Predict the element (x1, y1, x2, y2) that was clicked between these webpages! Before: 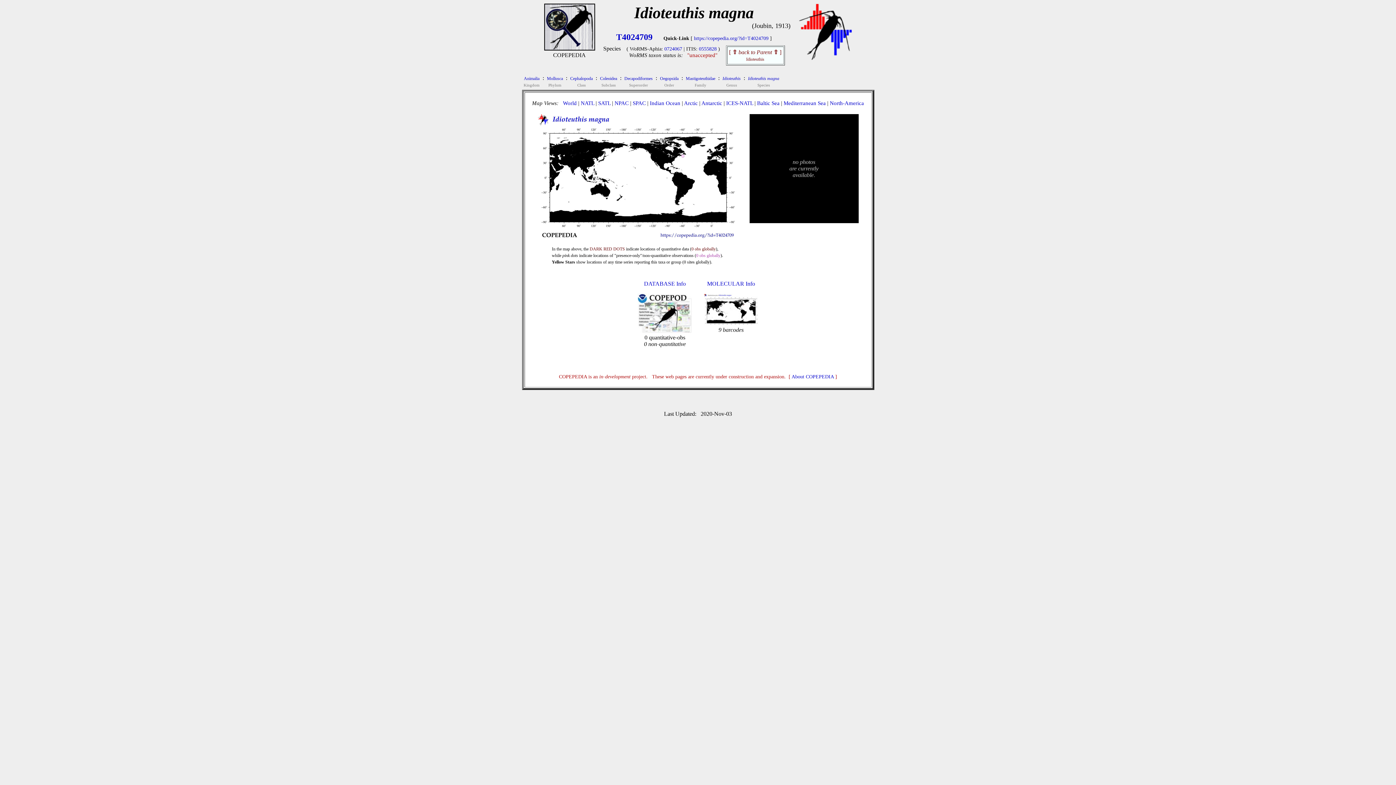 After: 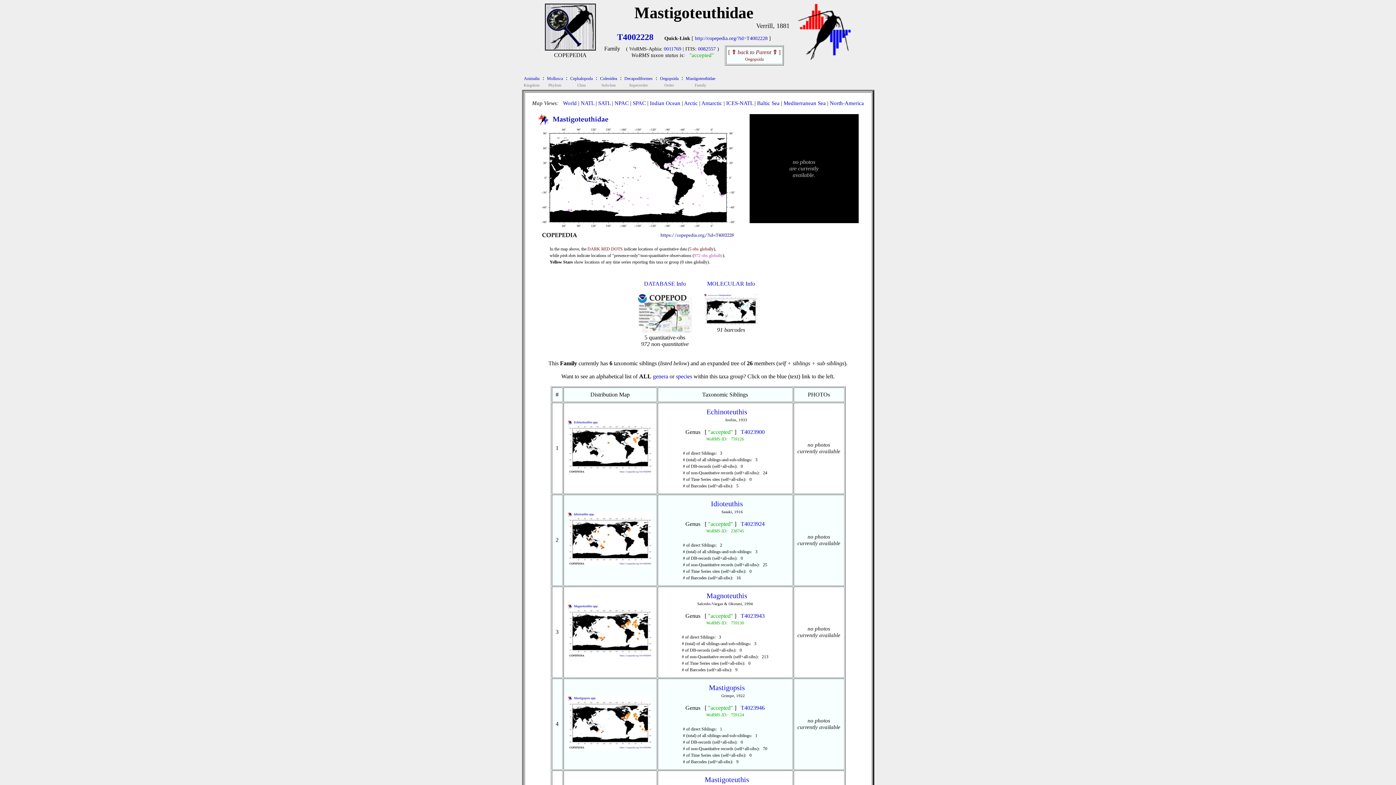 Action: label: Mastigoteuthidae bbox: (686, 74, 715, 81)